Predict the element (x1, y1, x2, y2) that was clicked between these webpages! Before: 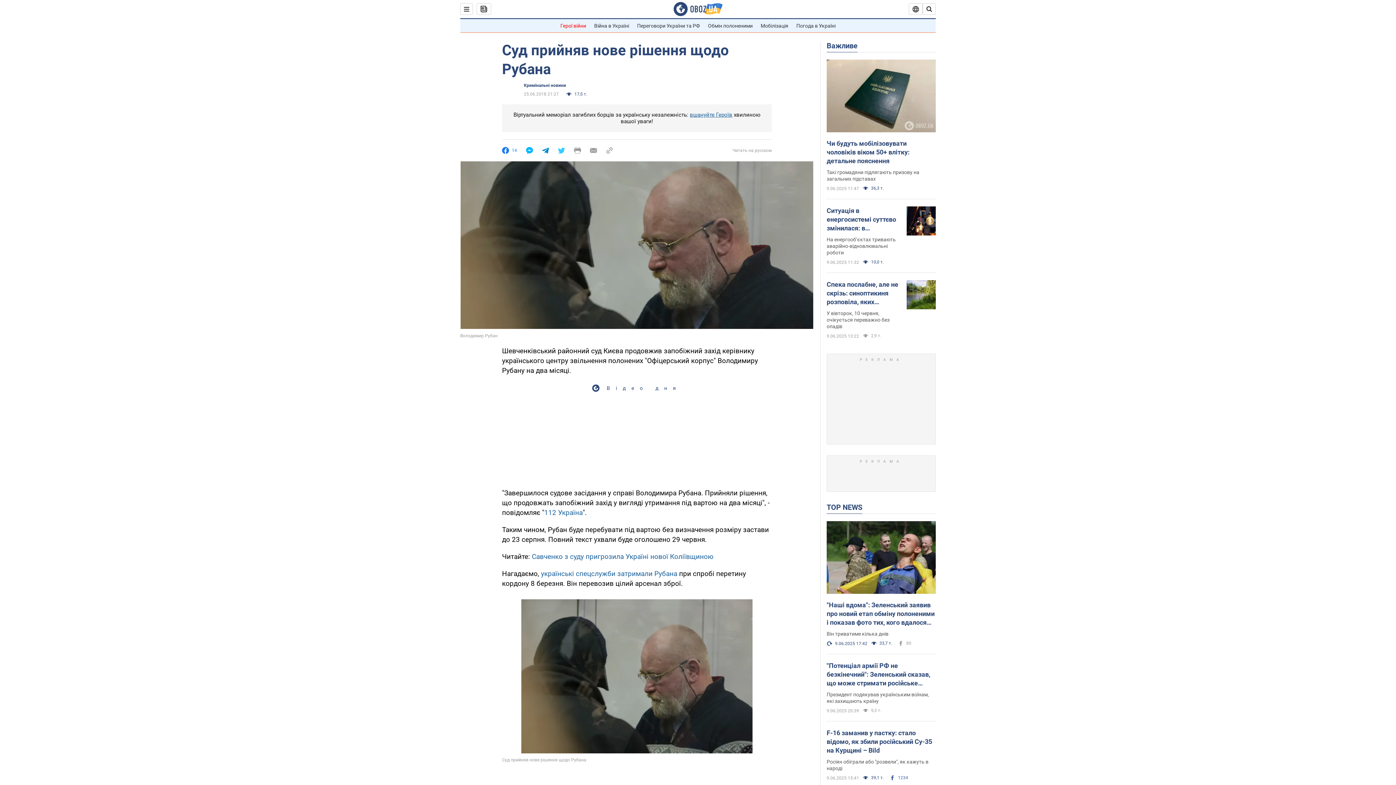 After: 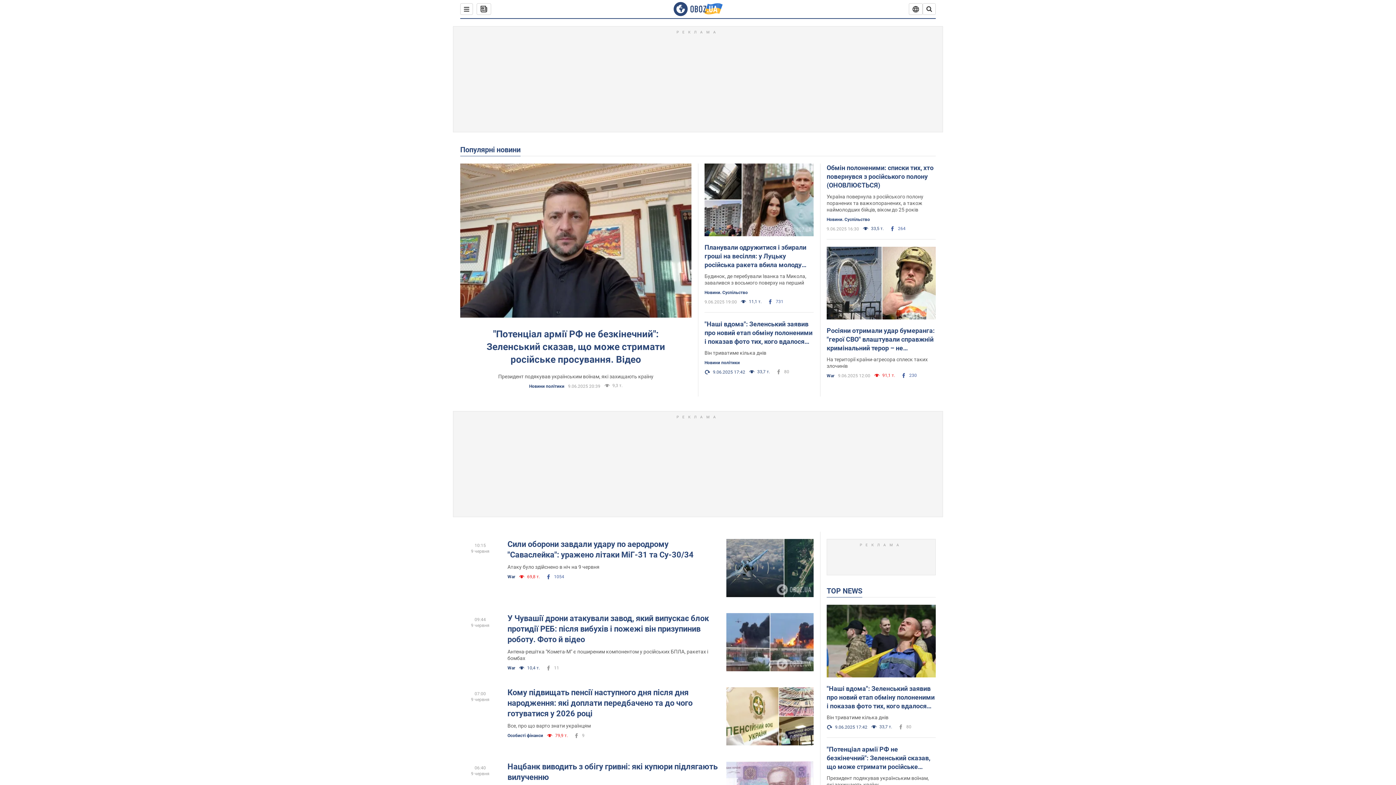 Action: bbox: (826, 502, 862, 512) label: TOP NEWS